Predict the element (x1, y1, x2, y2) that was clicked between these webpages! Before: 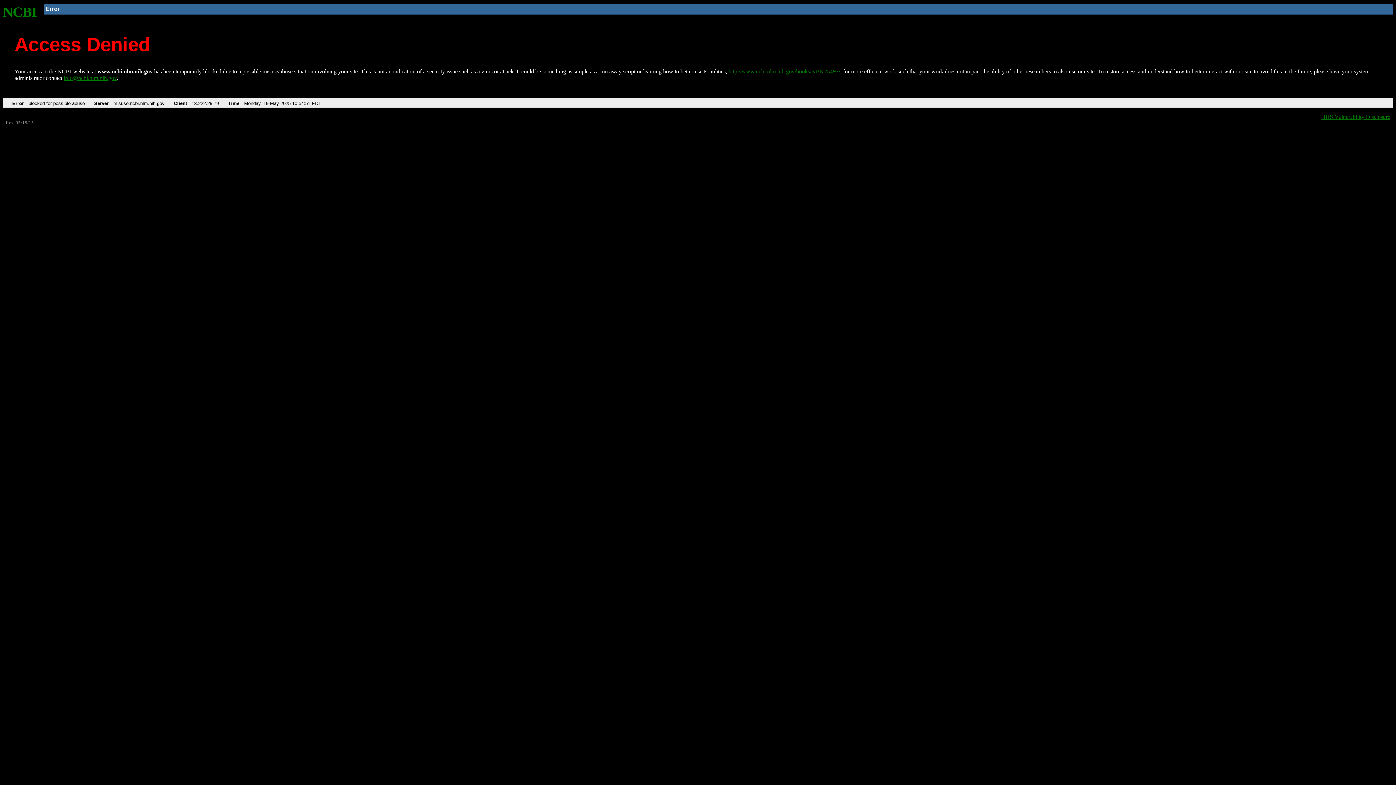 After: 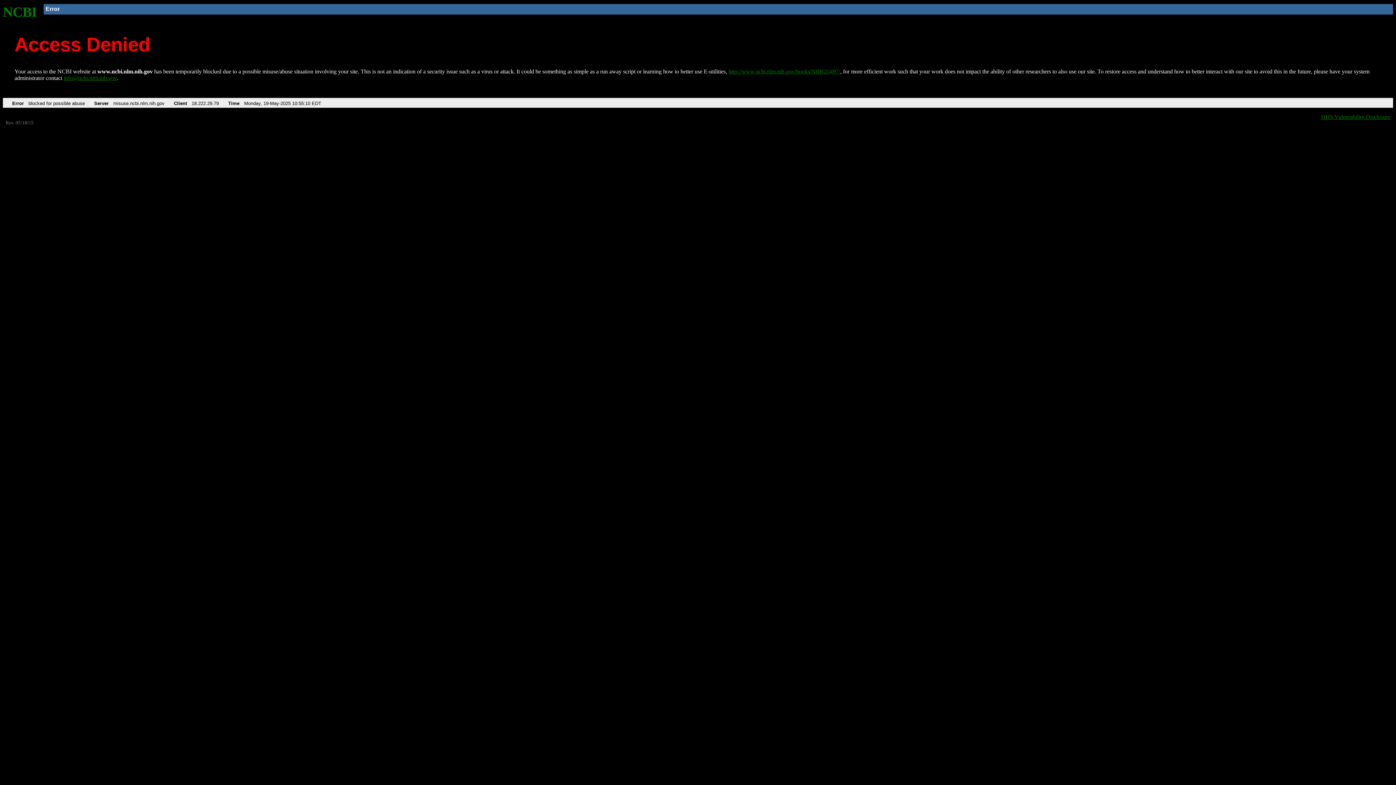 Action: bbox: (728, 68, 840, 74) label: http://www.ncbi.nlm.nih.gov/books/NBK25497/